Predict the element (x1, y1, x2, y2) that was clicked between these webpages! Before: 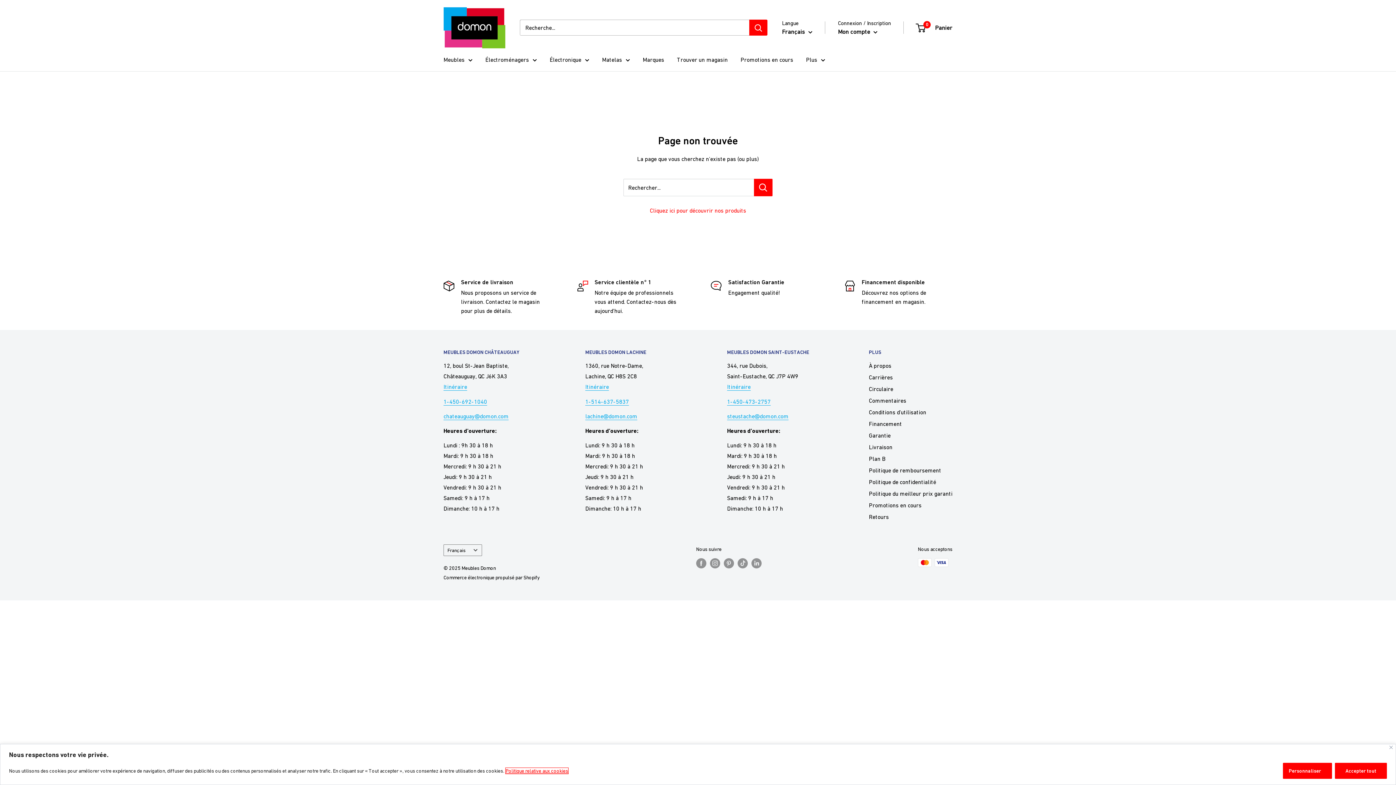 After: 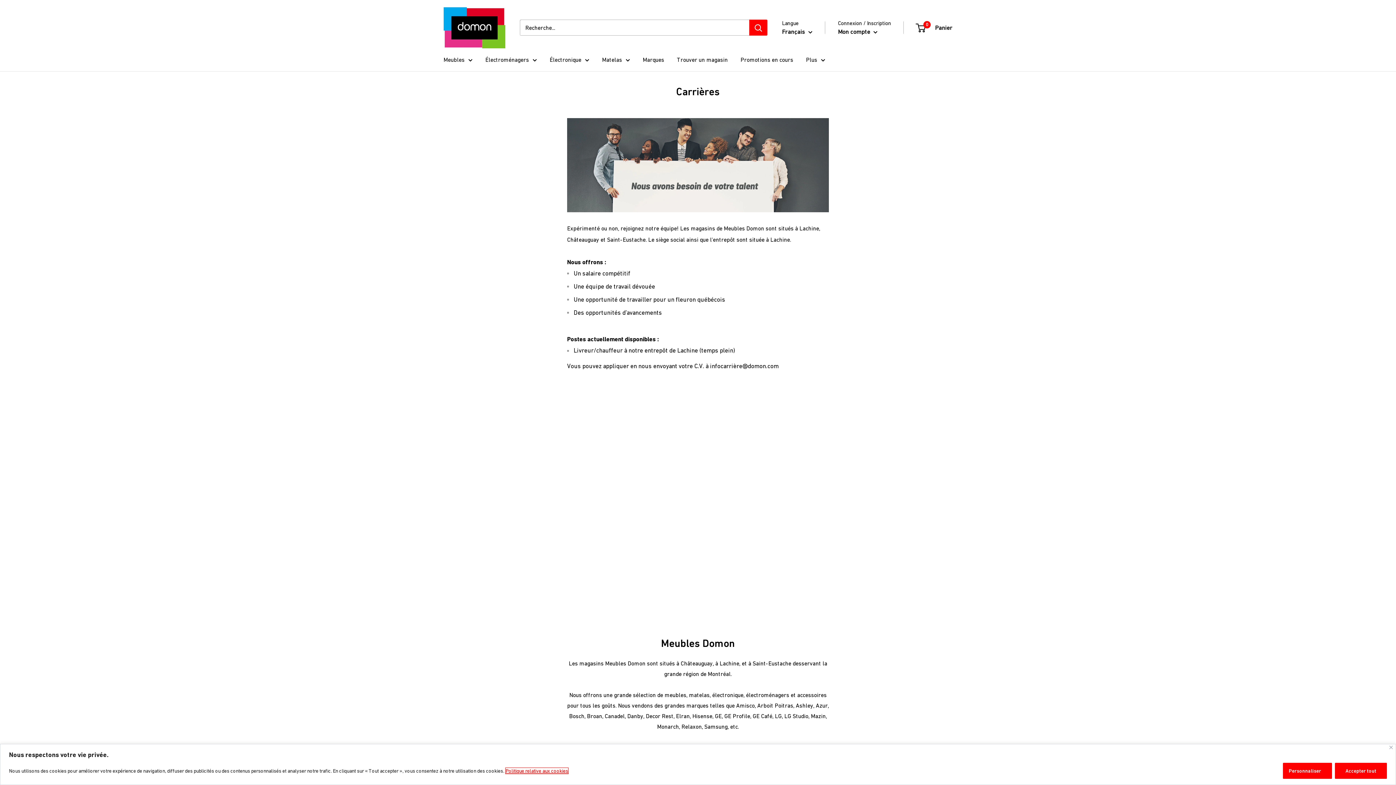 Action: bbox: (869, 371, 952, 383) label: Carrières